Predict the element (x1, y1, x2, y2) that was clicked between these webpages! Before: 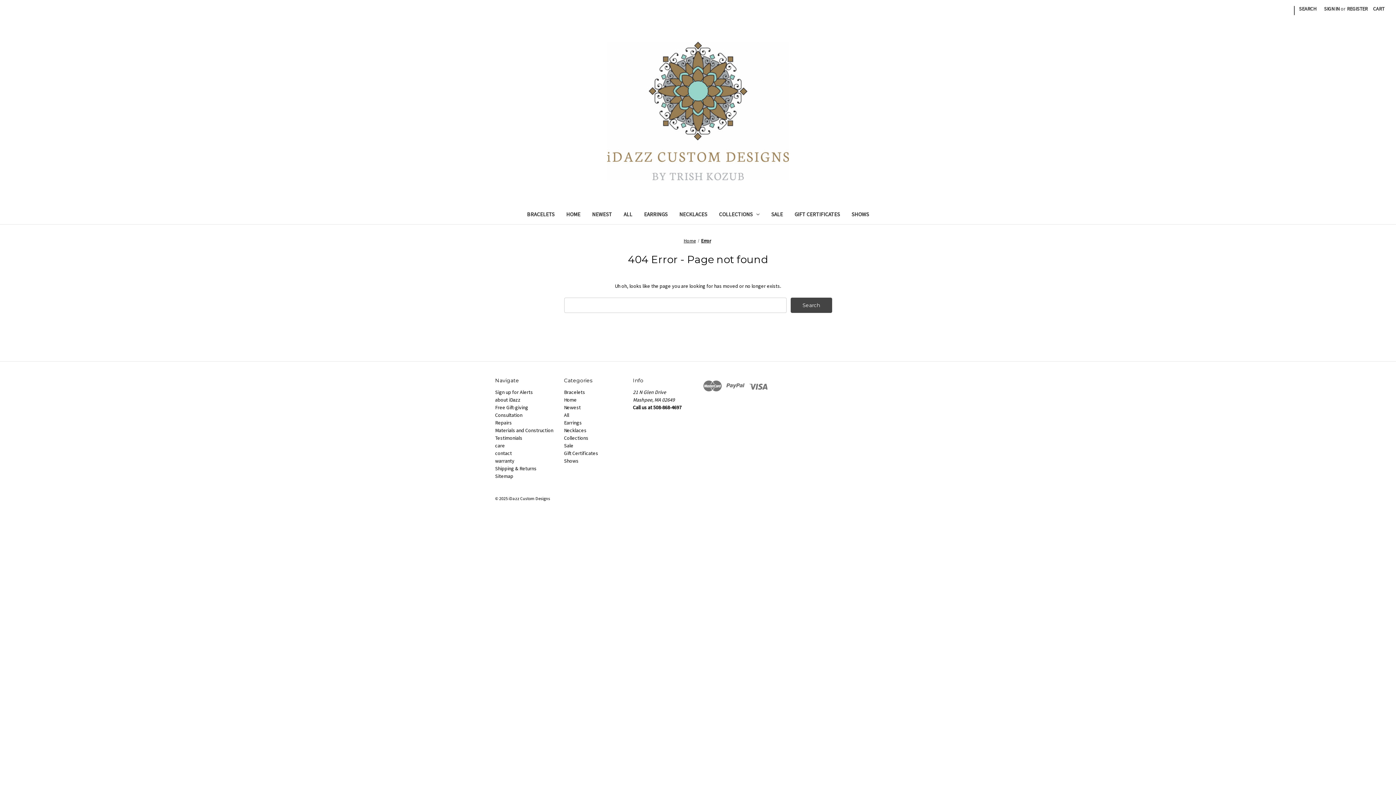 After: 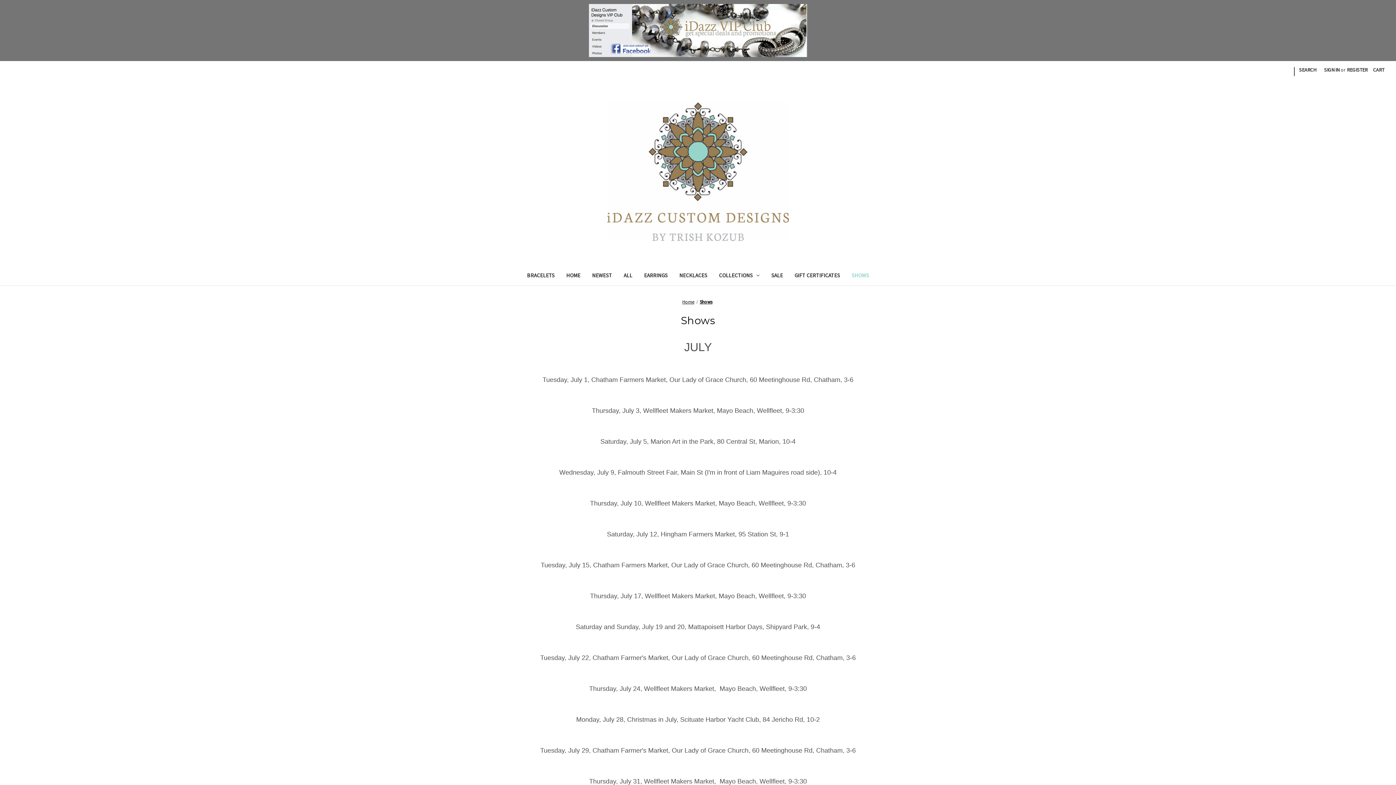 Action: label: Shows bbox: (845, 206, 875, 224)